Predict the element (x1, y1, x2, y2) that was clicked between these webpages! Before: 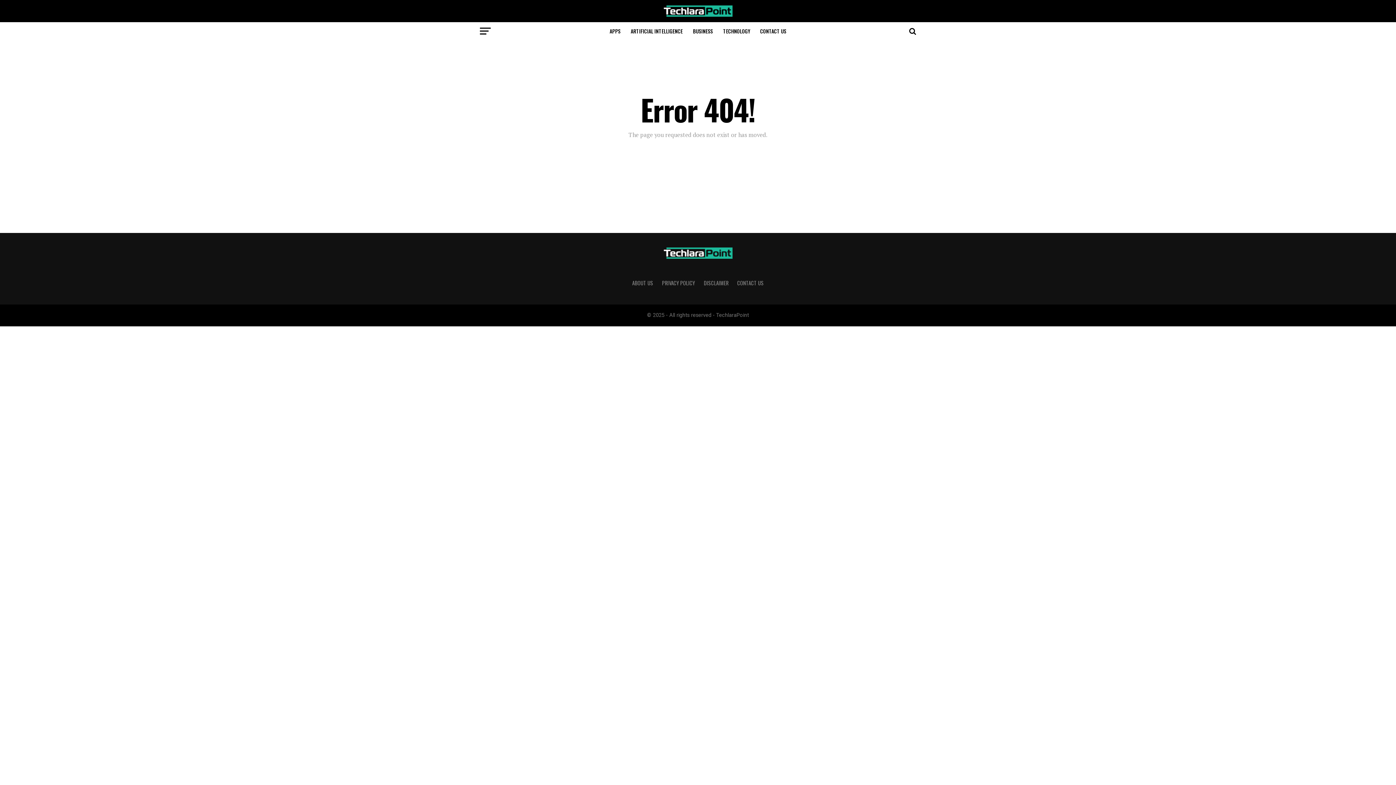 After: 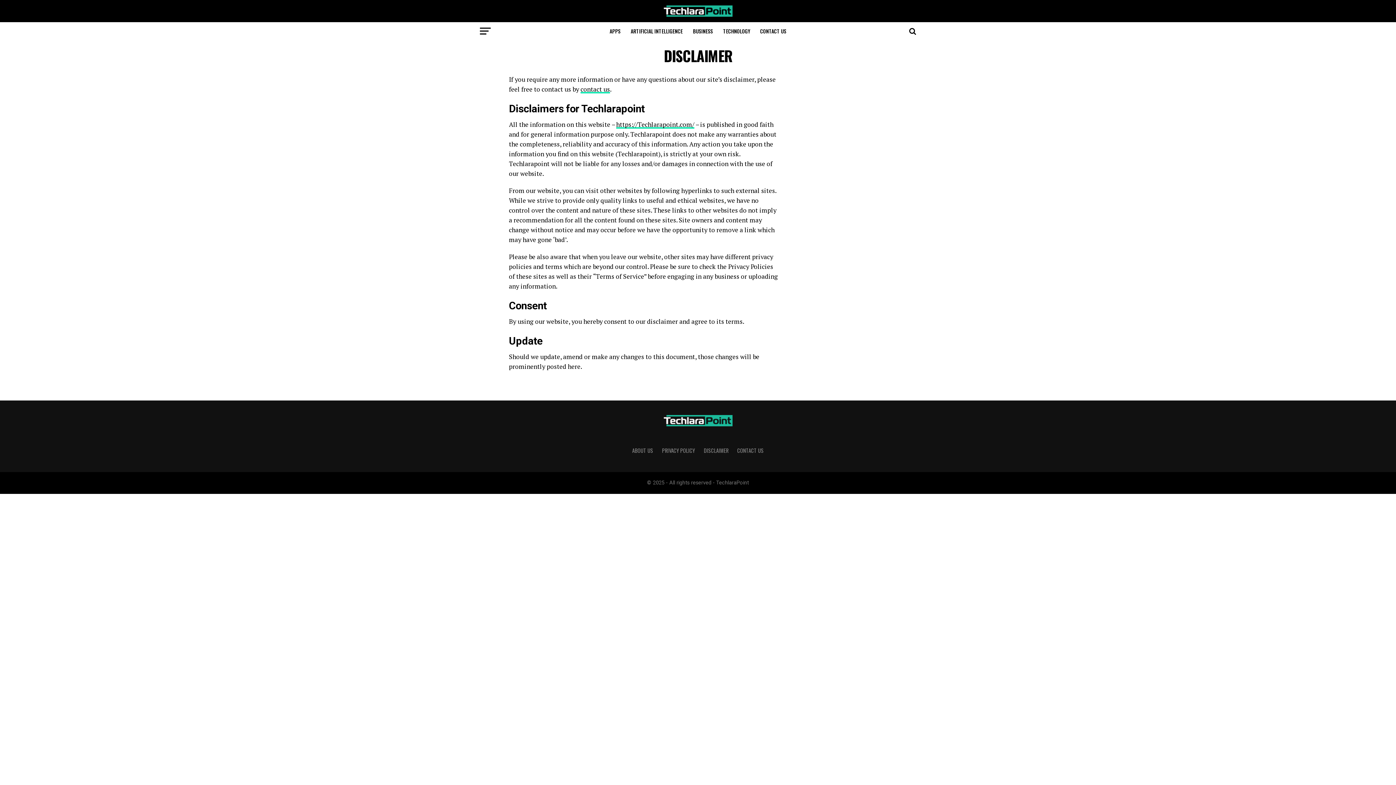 Action: bbox: (704, 279, 728, 286) label: DISCLAIMER